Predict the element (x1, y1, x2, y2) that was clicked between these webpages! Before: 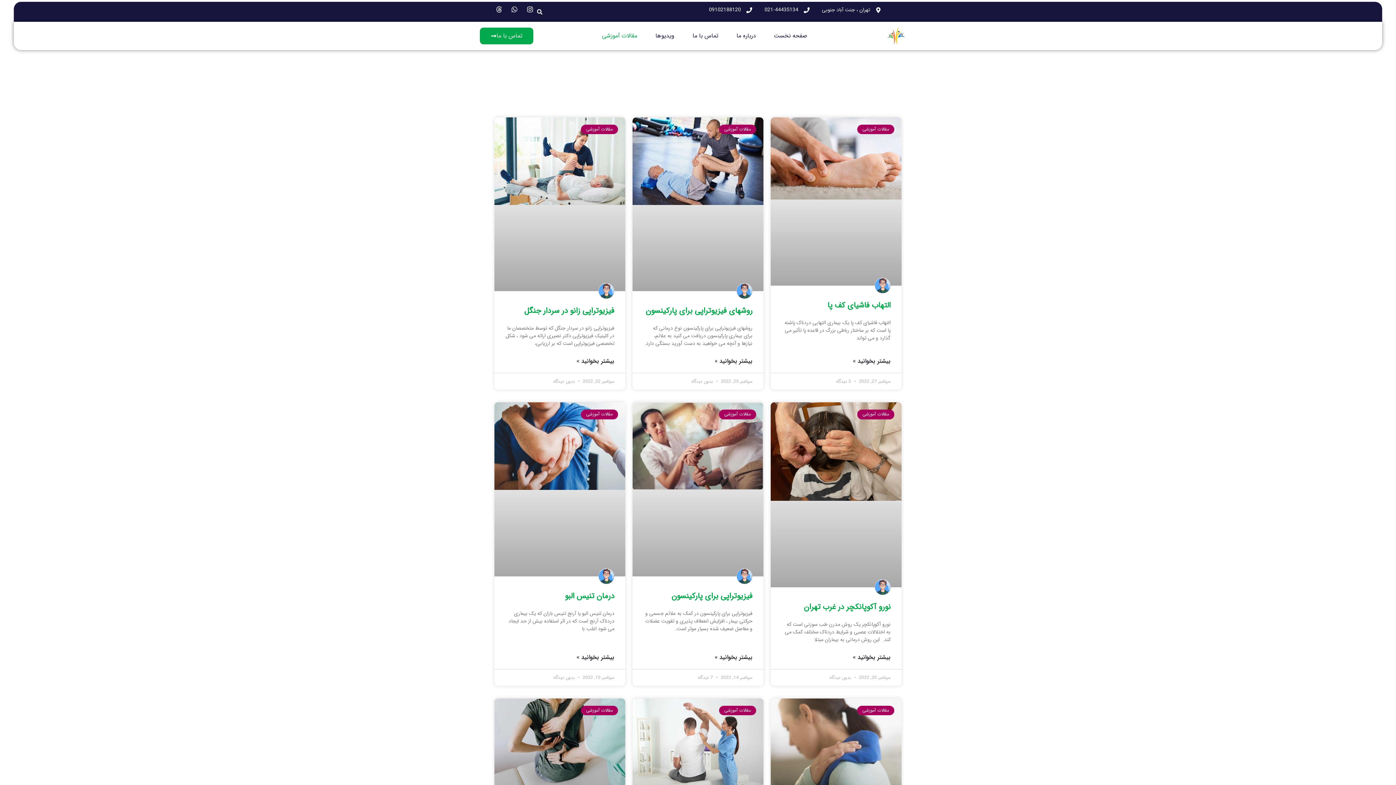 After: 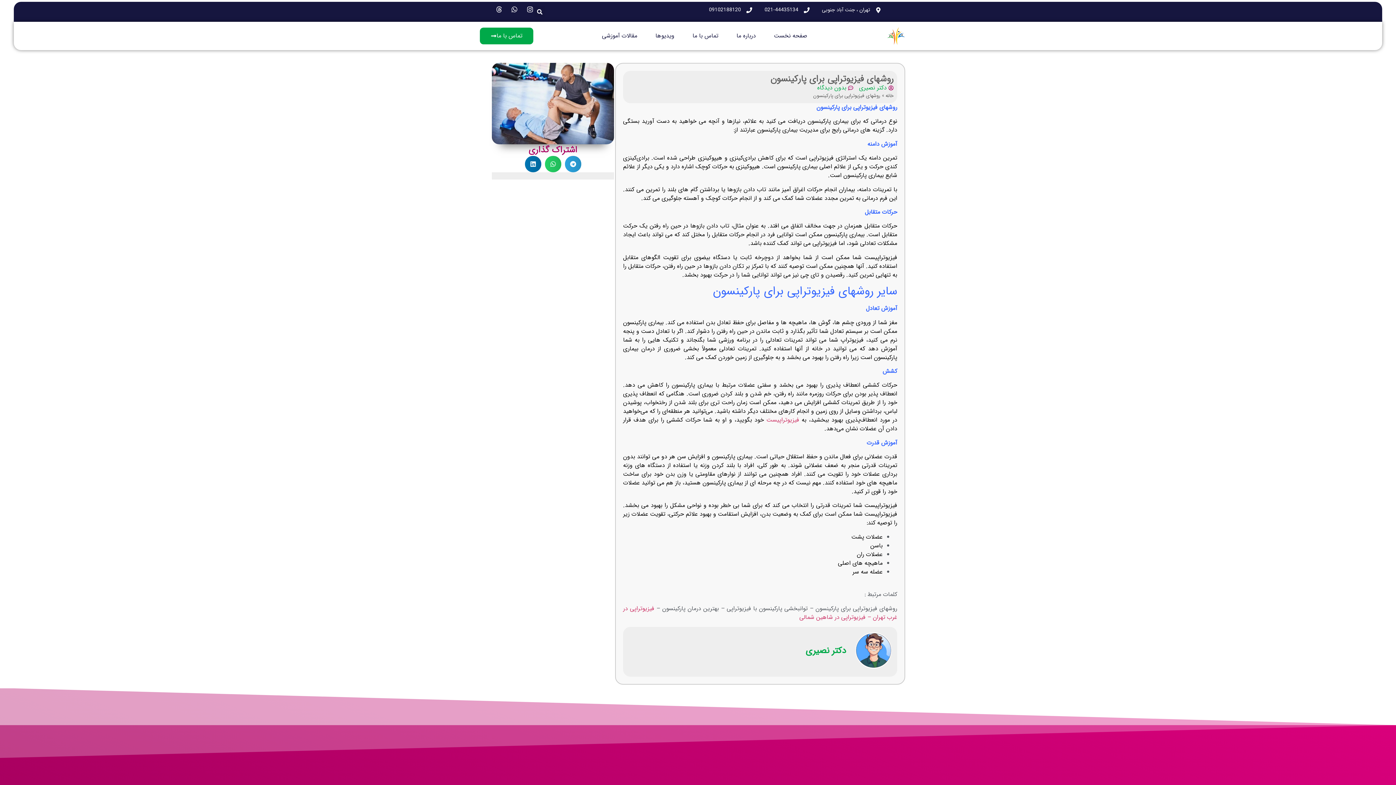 Action: bbox: (632, 117, 763, 291)